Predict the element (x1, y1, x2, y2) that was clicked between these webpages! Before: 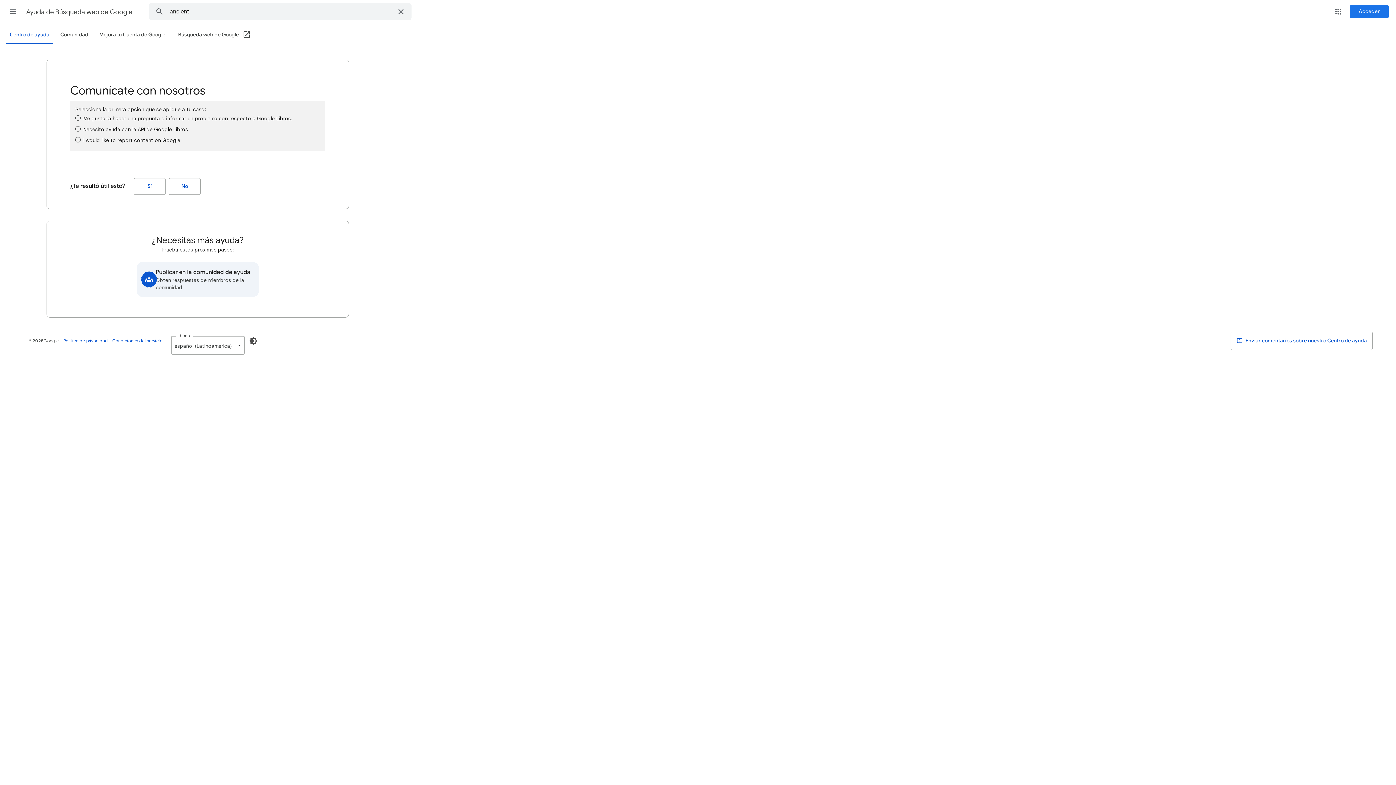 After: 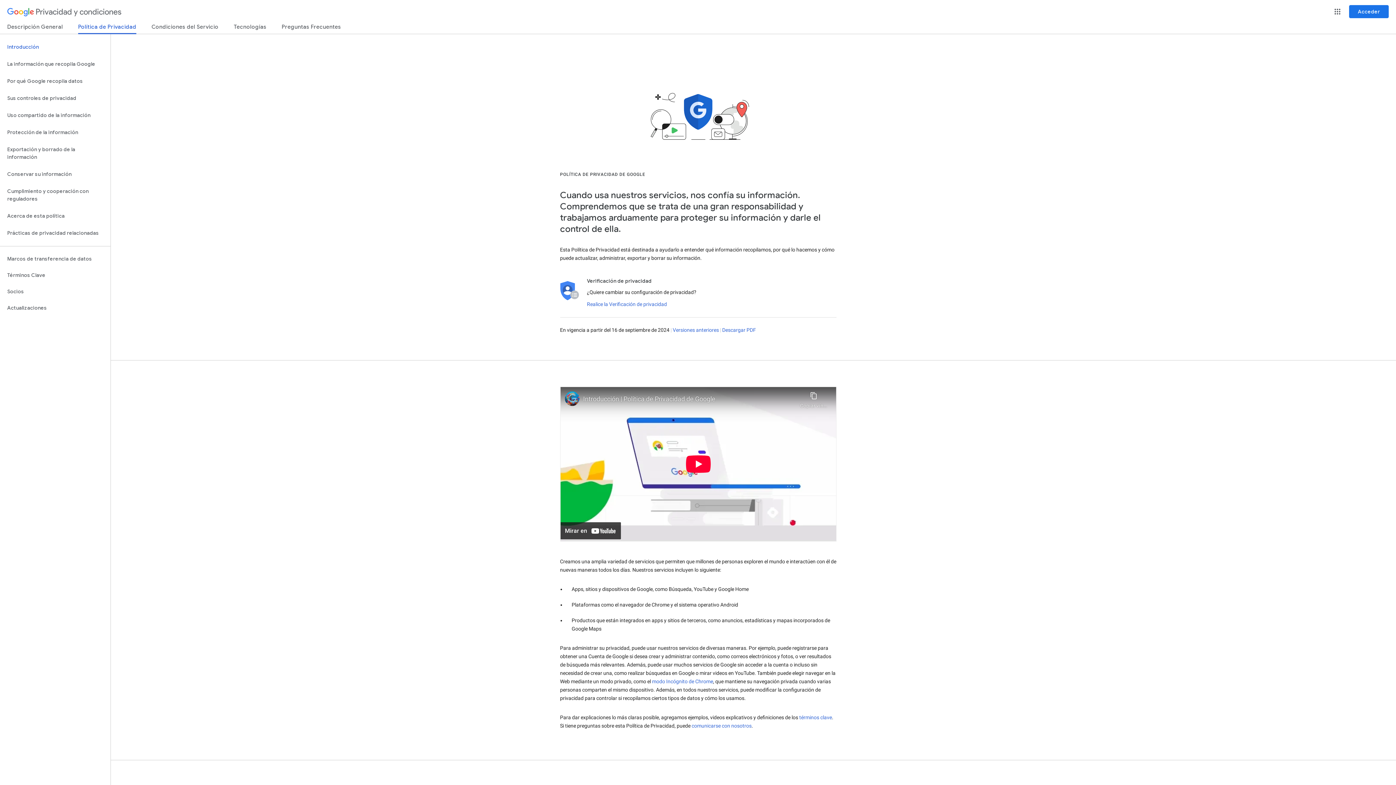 Action: bbox: (63, 338, 108, 343) label: Política de privacidad